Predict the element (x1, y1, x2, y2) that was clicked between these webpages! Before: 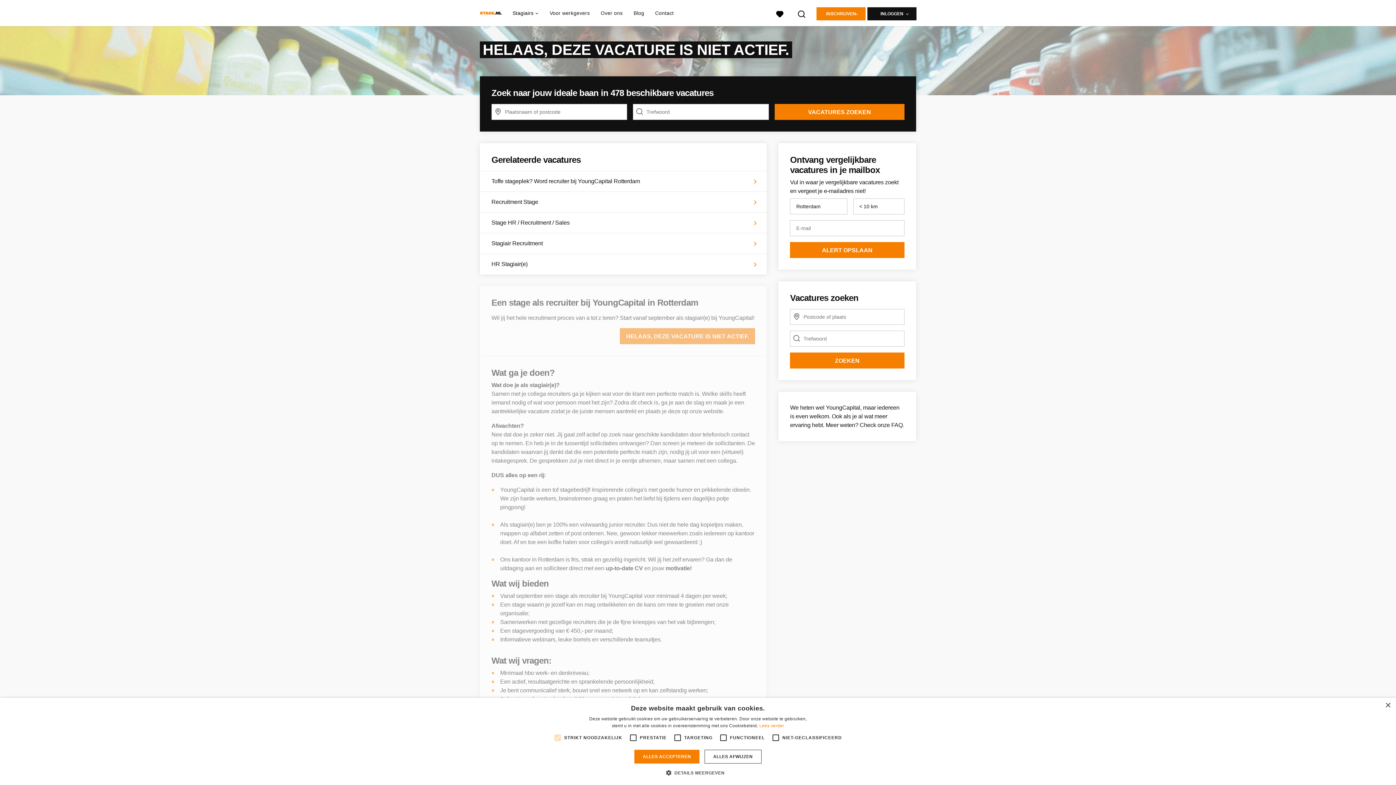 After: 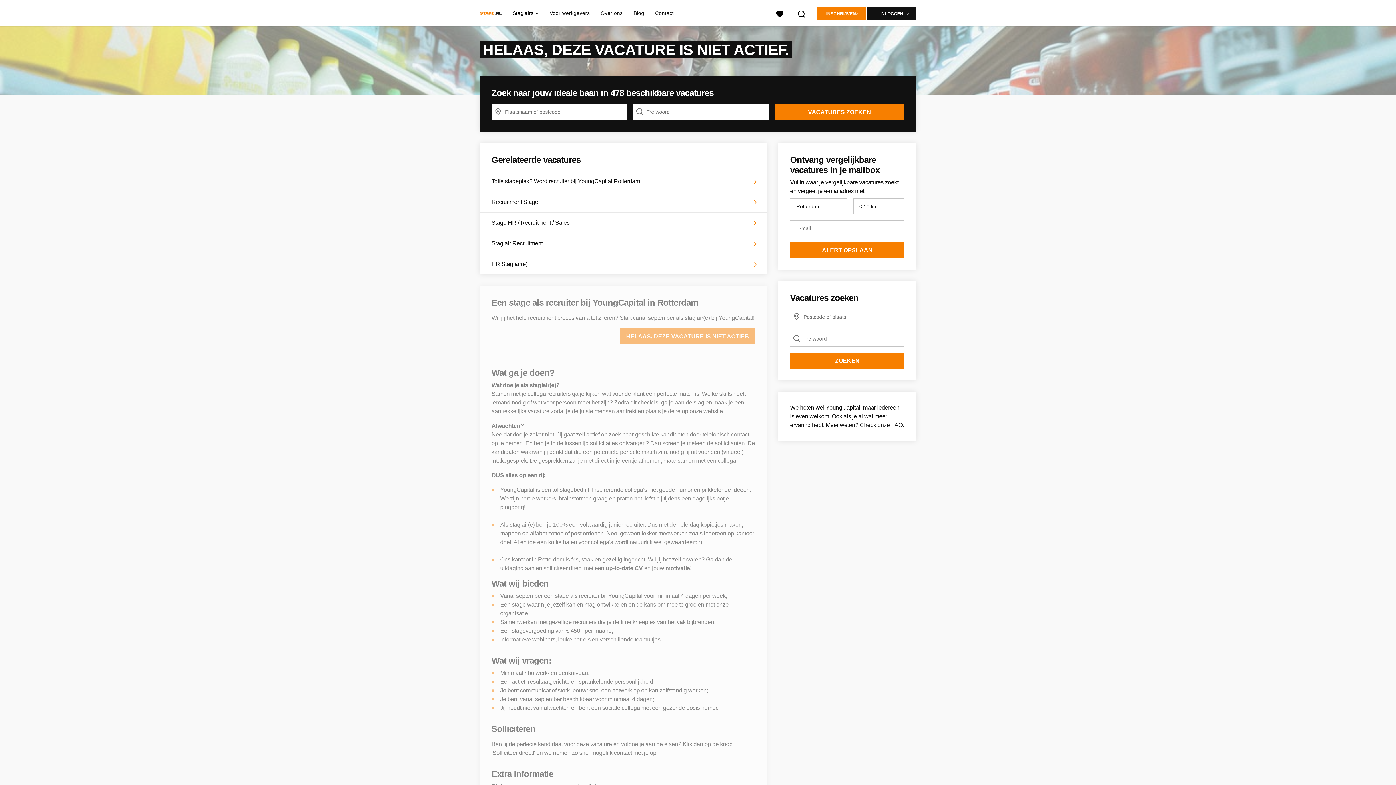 Action: label: ALLES ACCEPTEREN bbox: (634, 750, 699, 764)